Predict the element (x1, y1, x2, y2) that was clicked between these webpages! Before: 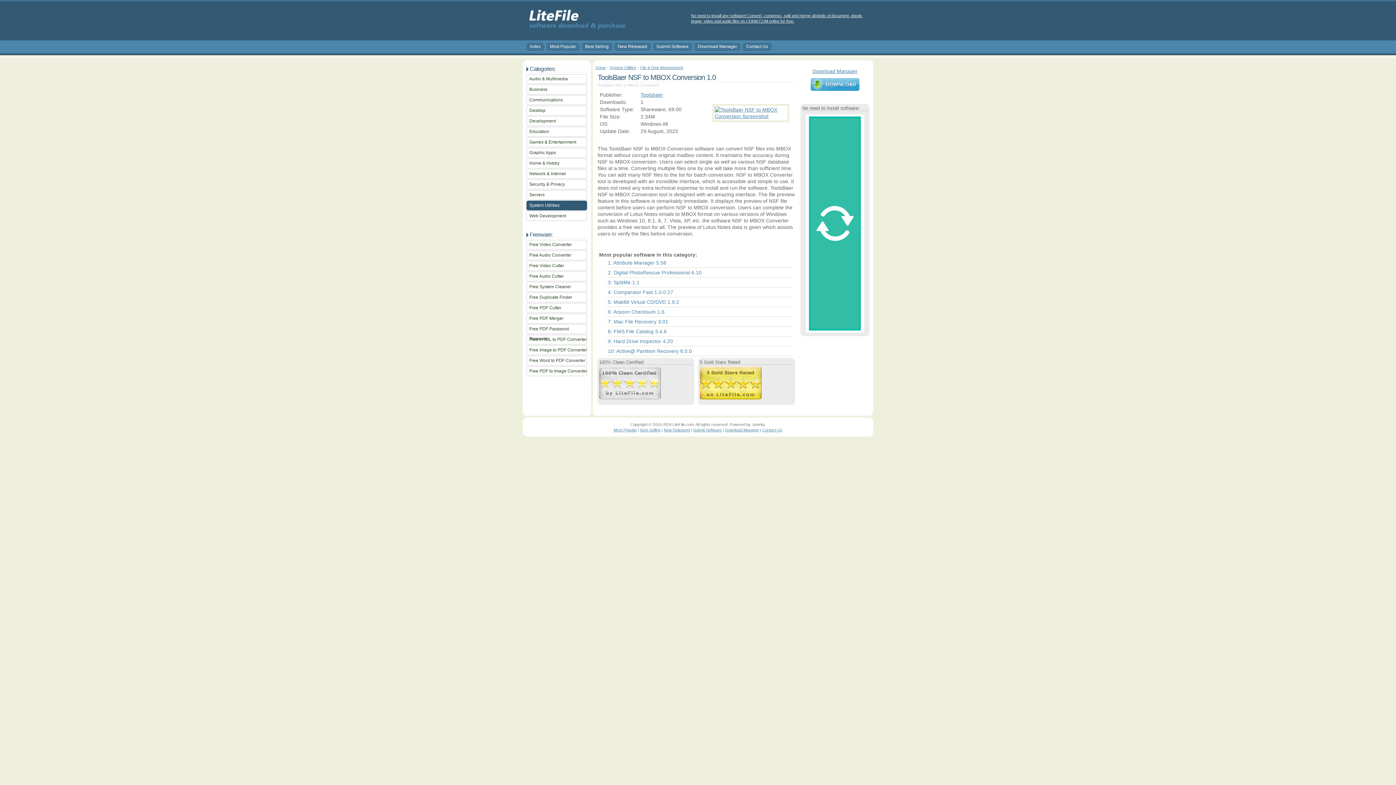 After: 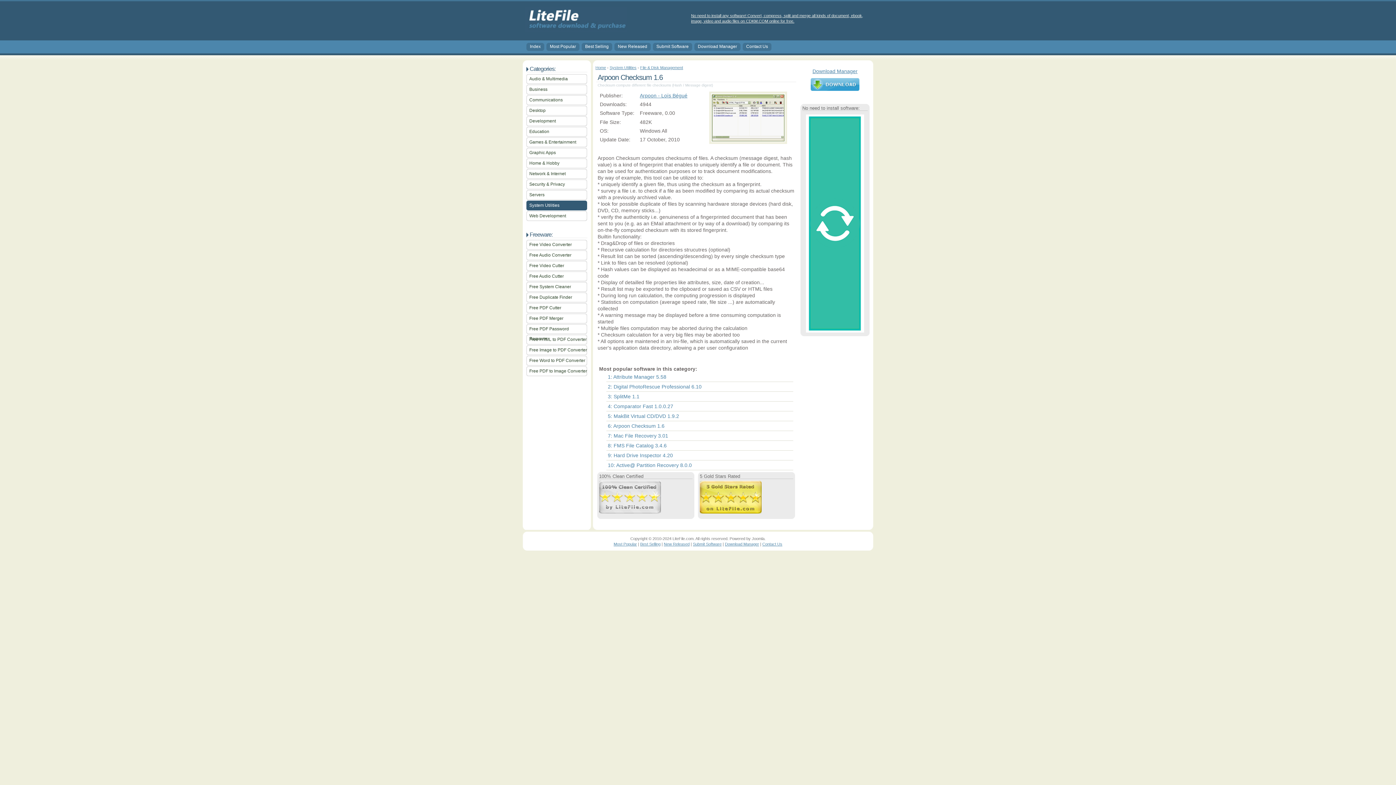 Action: bbox: (606, 307, 793, 317) label: 6: Arpoon Checksum 1.6